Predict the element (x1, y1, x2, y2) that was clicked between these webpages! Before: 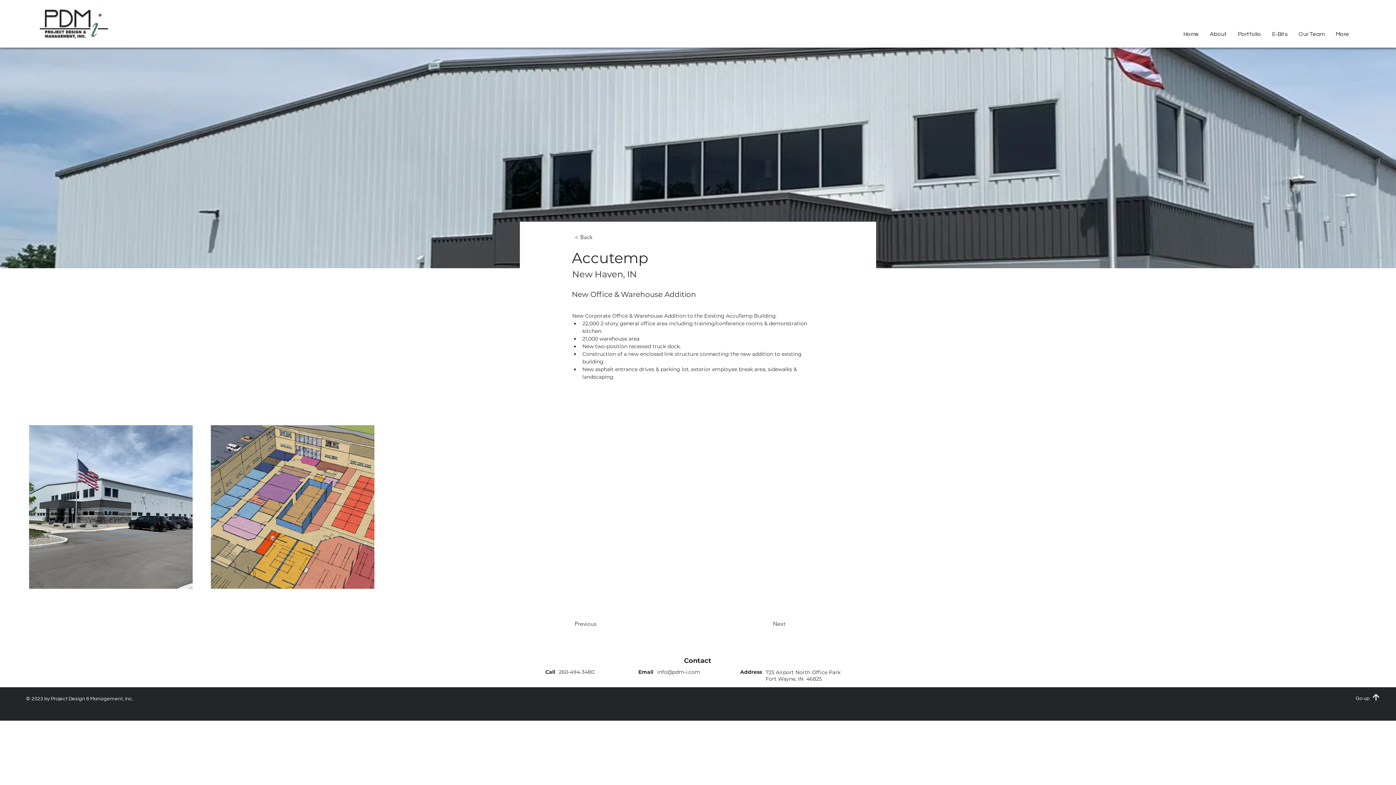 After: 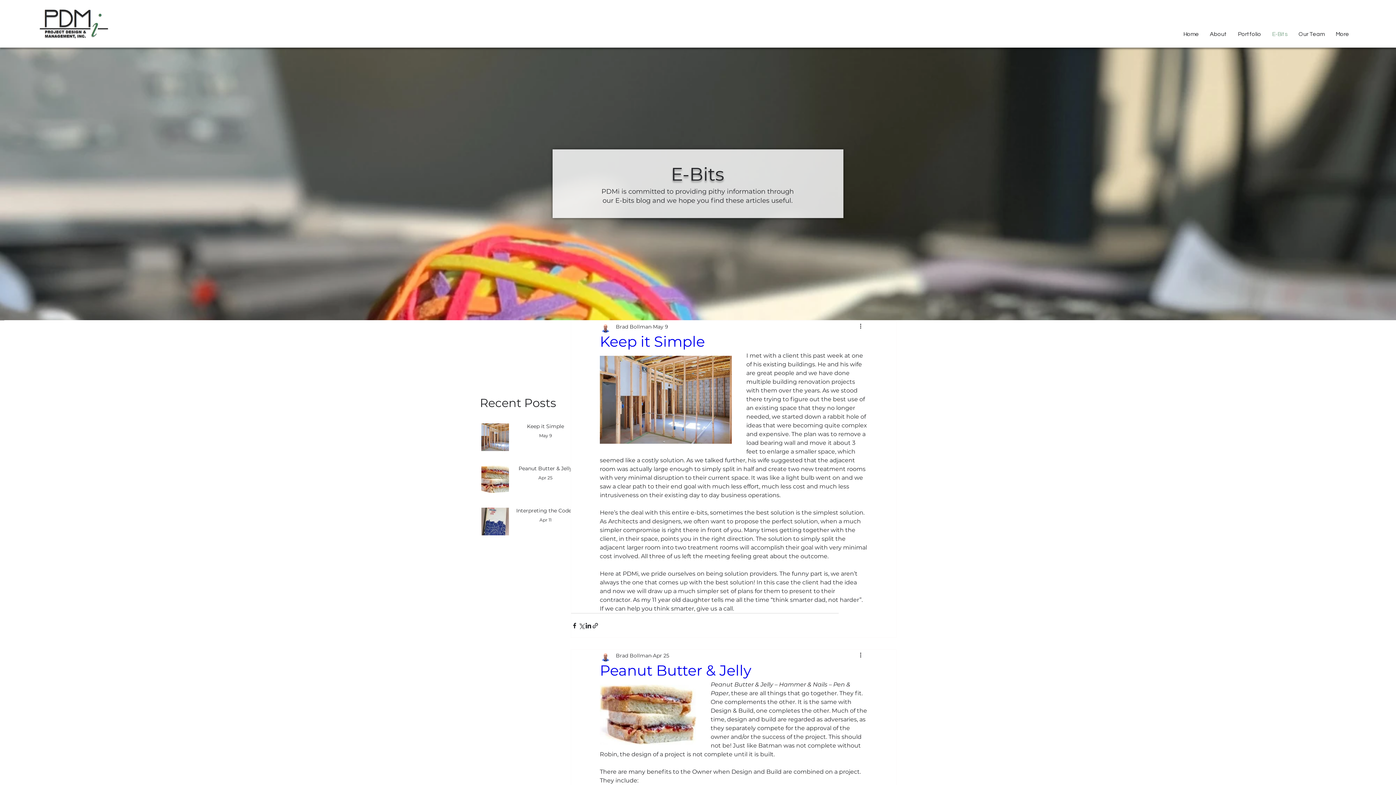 Action: bbox: (1266, 25, 1293, 43) label: E-Bits